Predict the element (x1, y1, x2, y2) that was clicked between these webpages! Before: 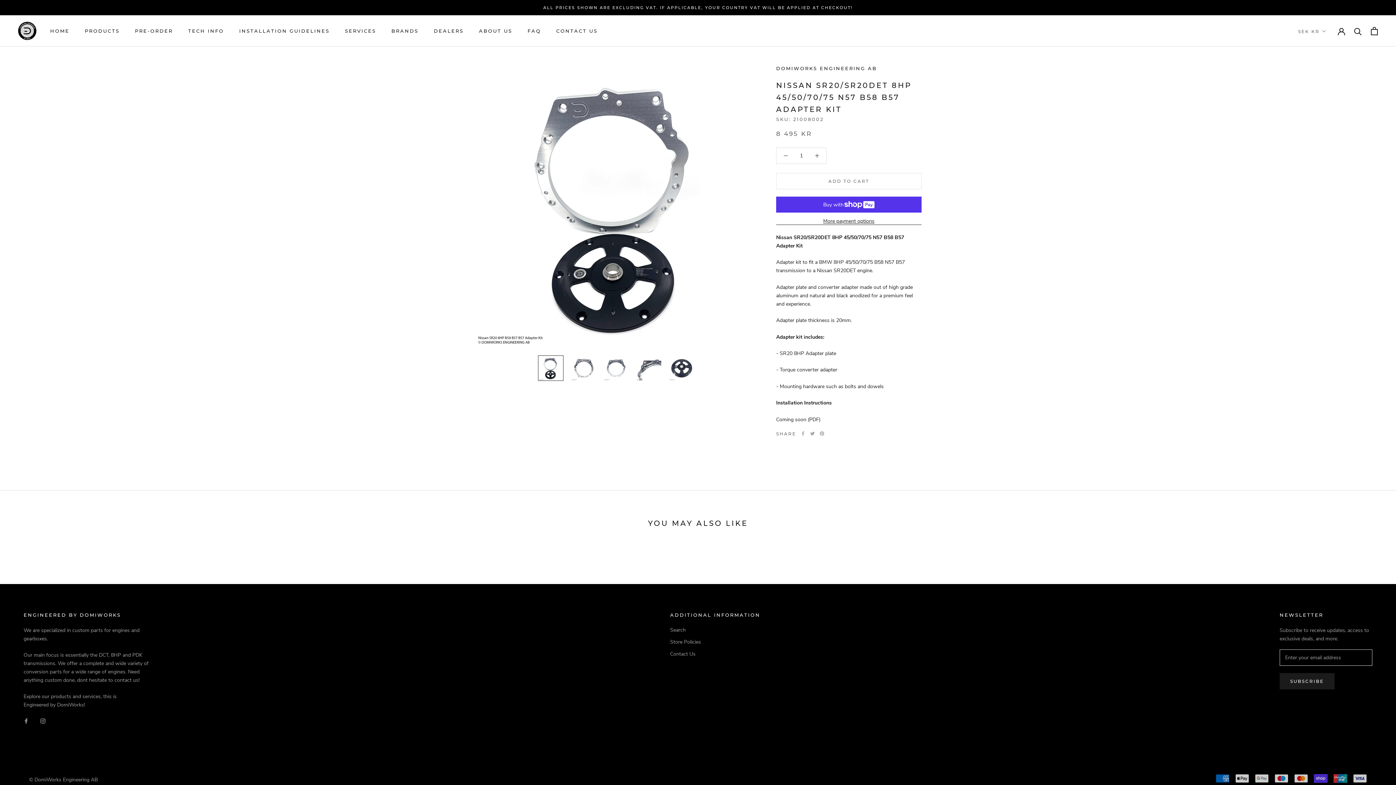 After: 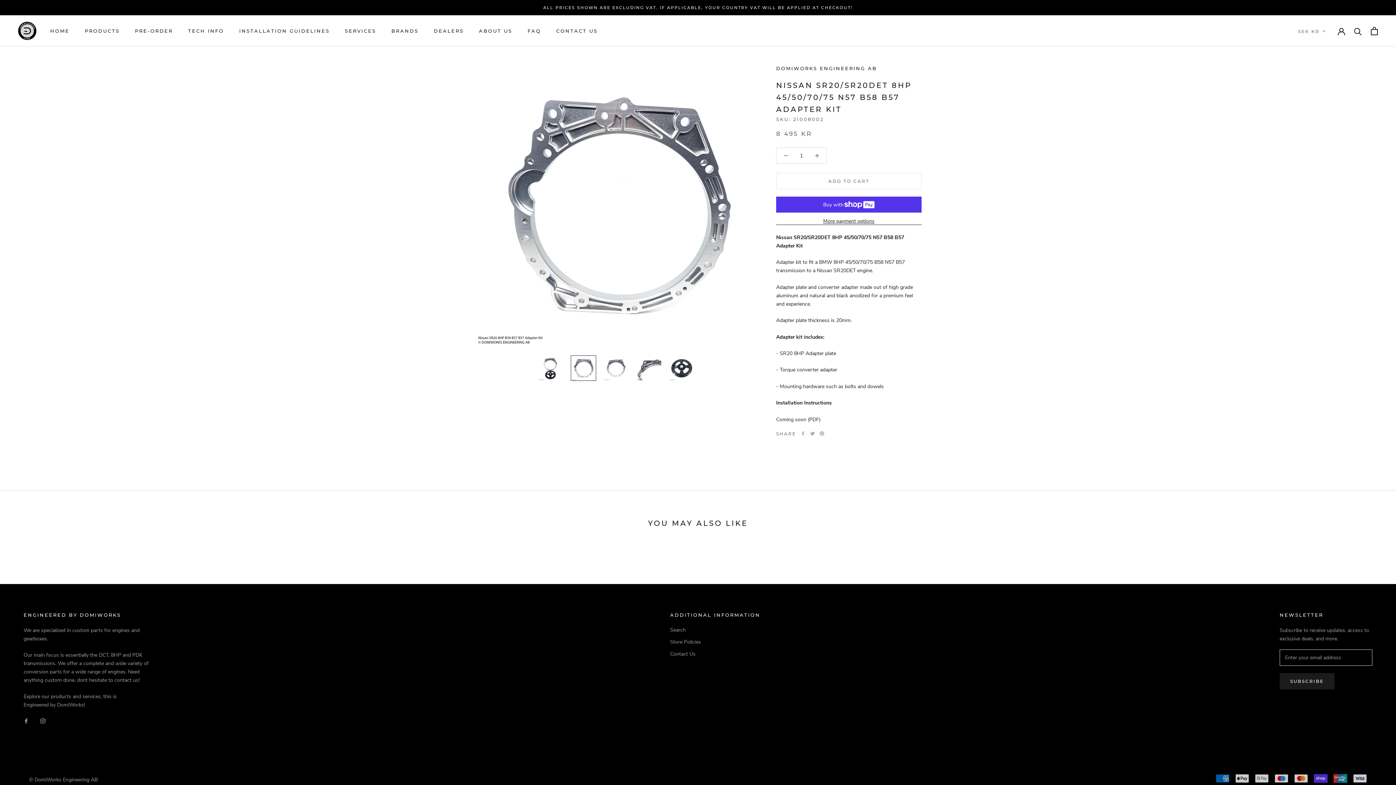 Action: bbox: (570, 355, 596, 381)